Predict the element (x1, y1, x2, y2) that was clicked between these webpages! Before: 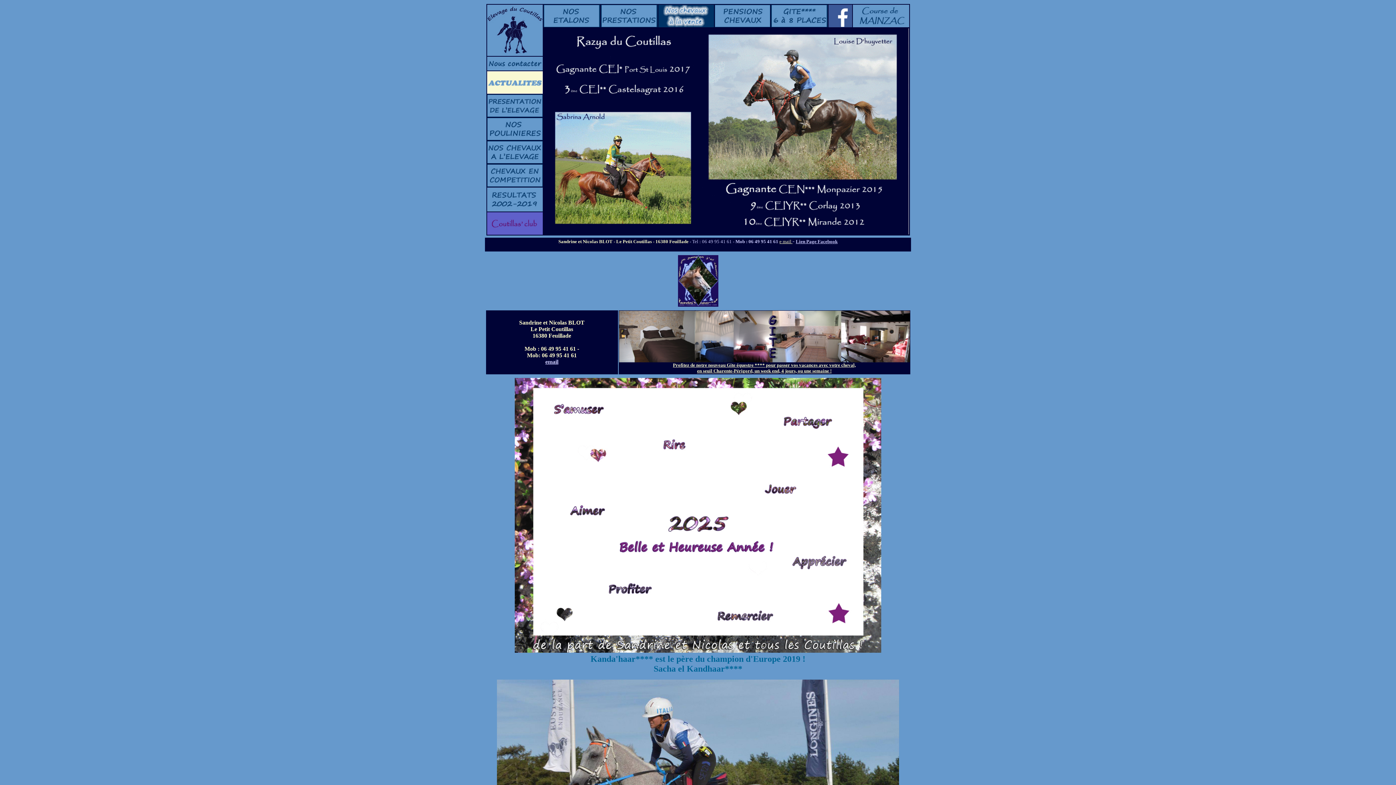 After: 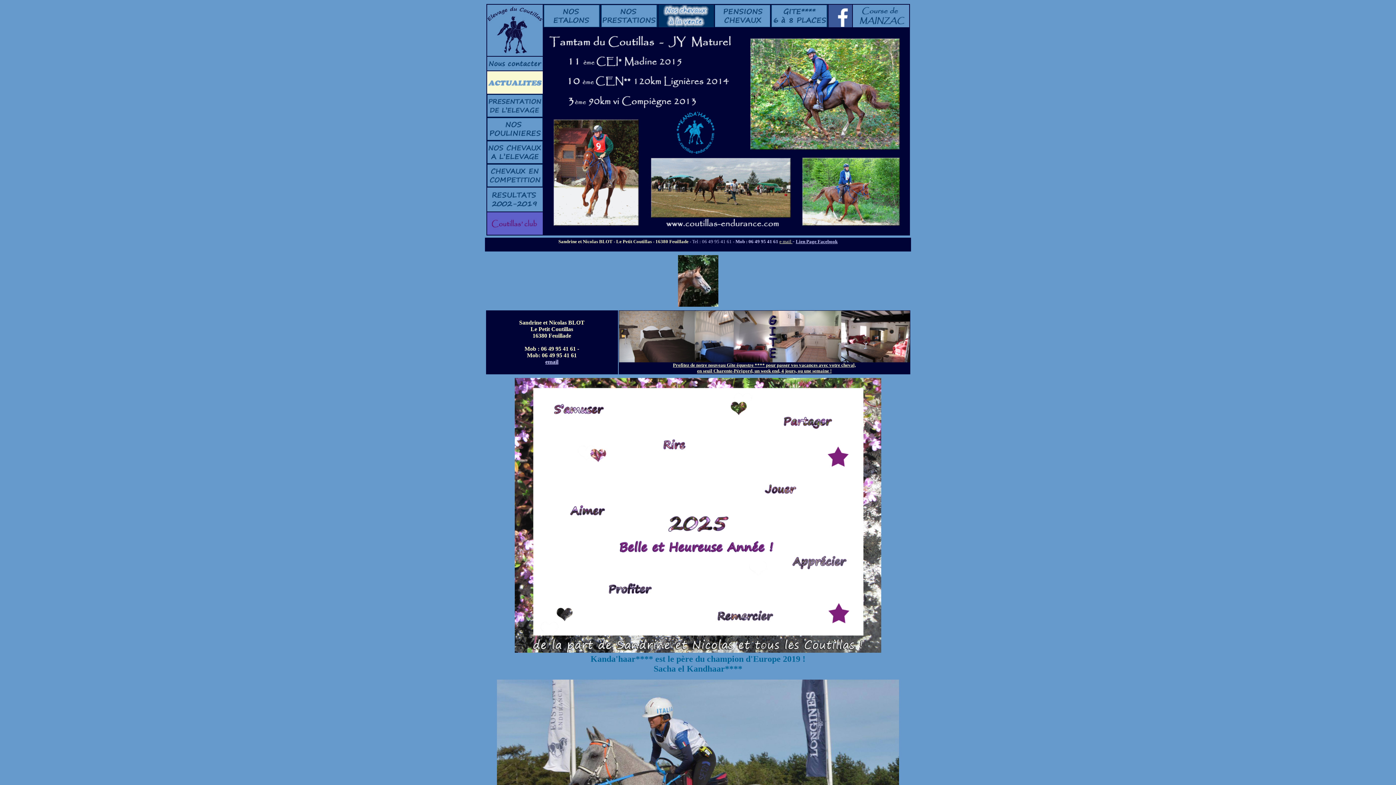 Action: bbox: (829, 22, 851, 28)